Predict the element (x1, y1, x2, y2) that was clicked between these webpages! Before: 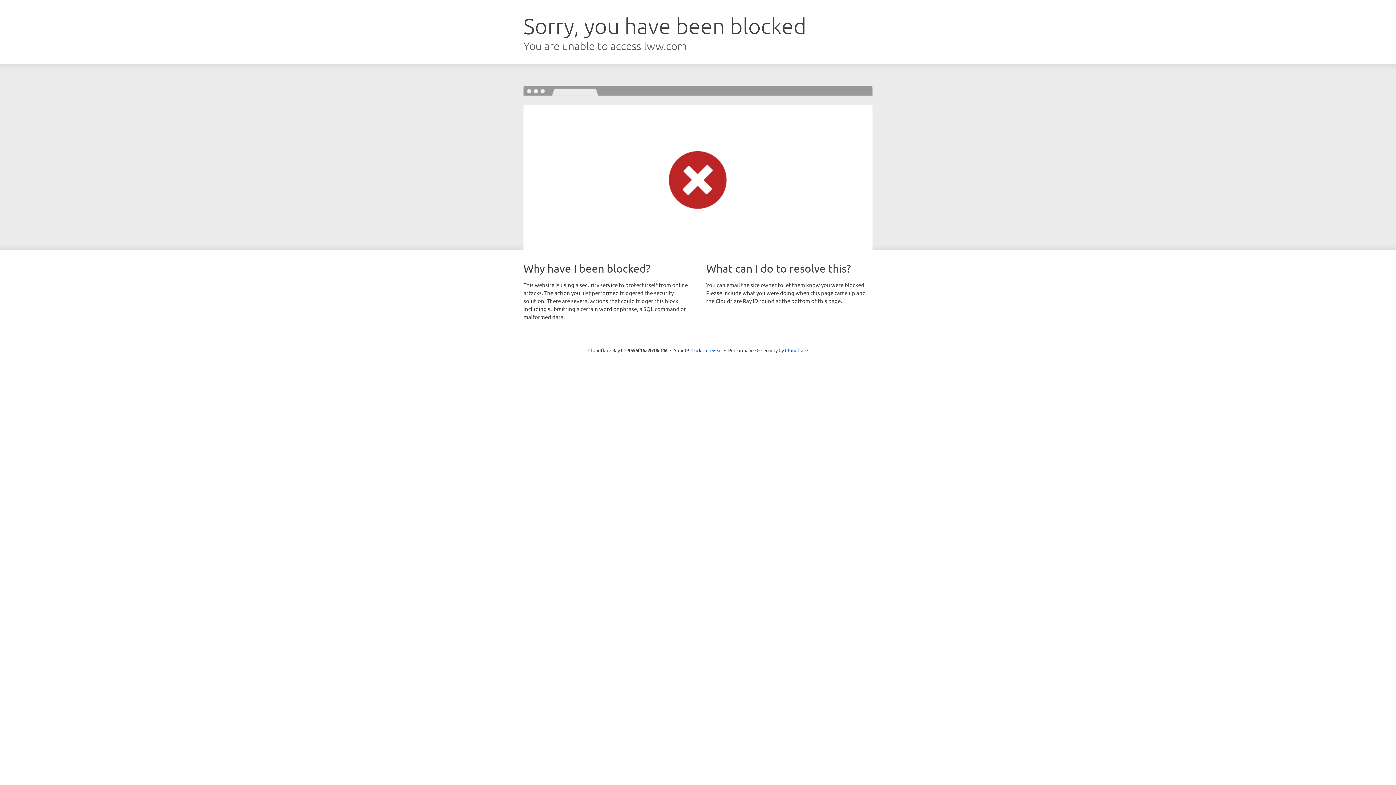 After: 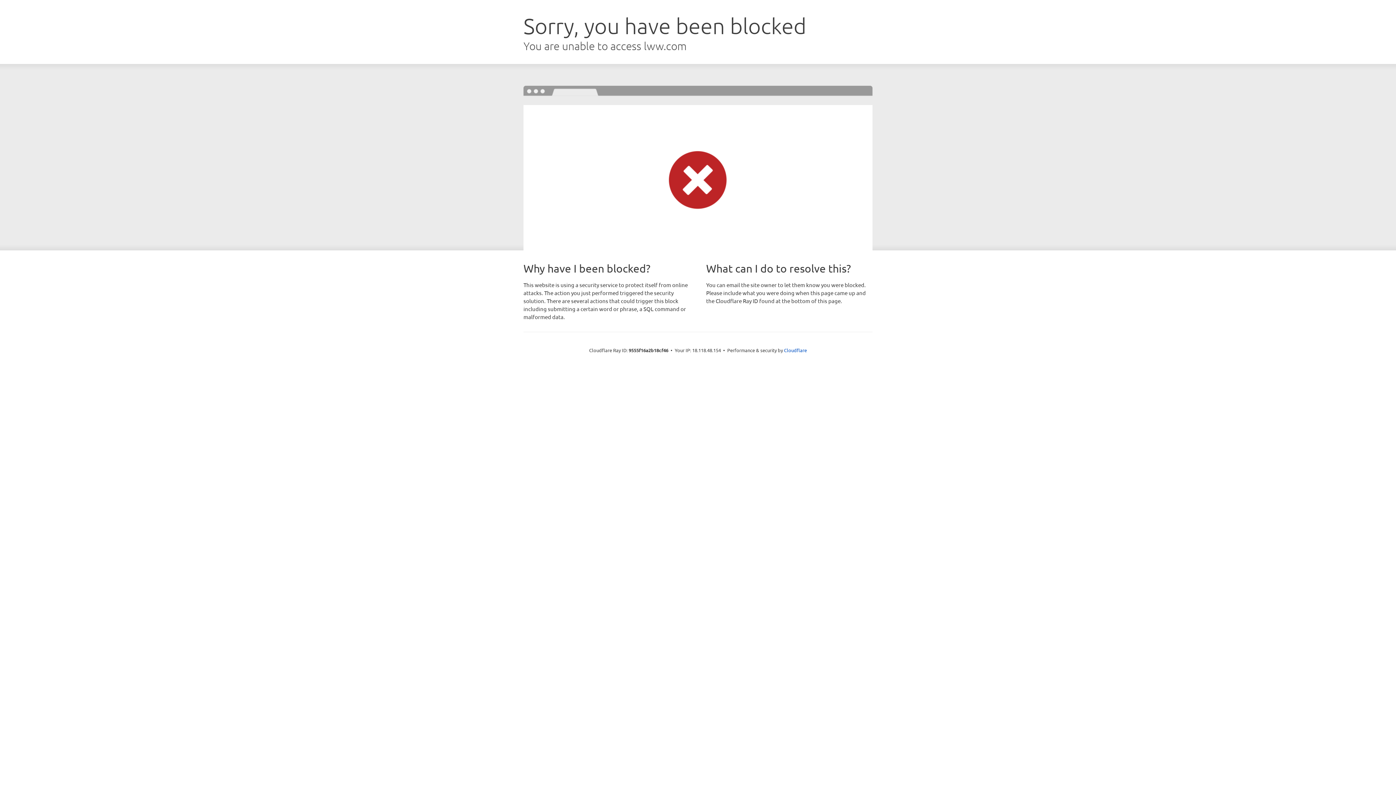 Action: label: Click to reveal bbox: (691, 346, 722, 353)